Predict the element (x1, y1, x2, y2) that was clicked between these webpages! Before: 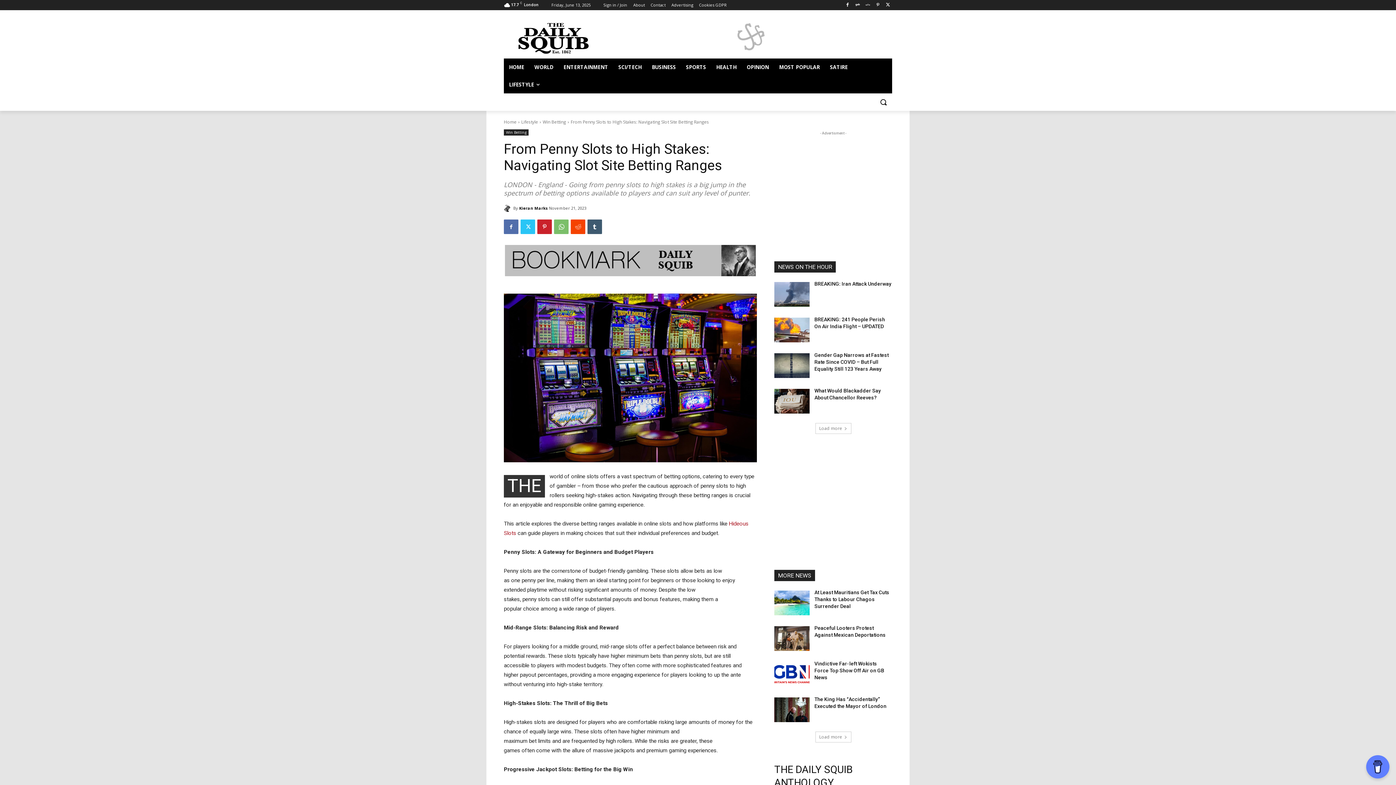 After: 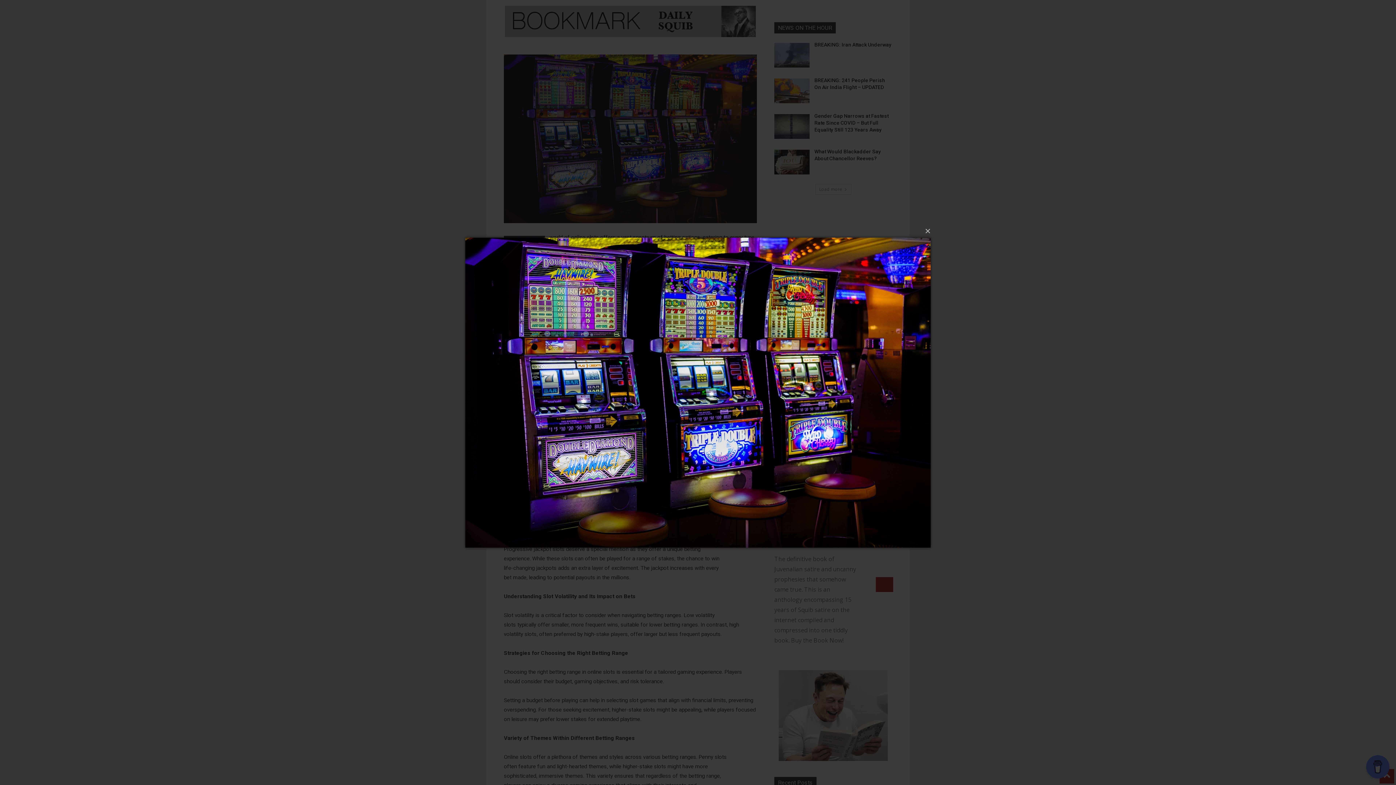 Action: bbox: (504, 293, 757, 462)